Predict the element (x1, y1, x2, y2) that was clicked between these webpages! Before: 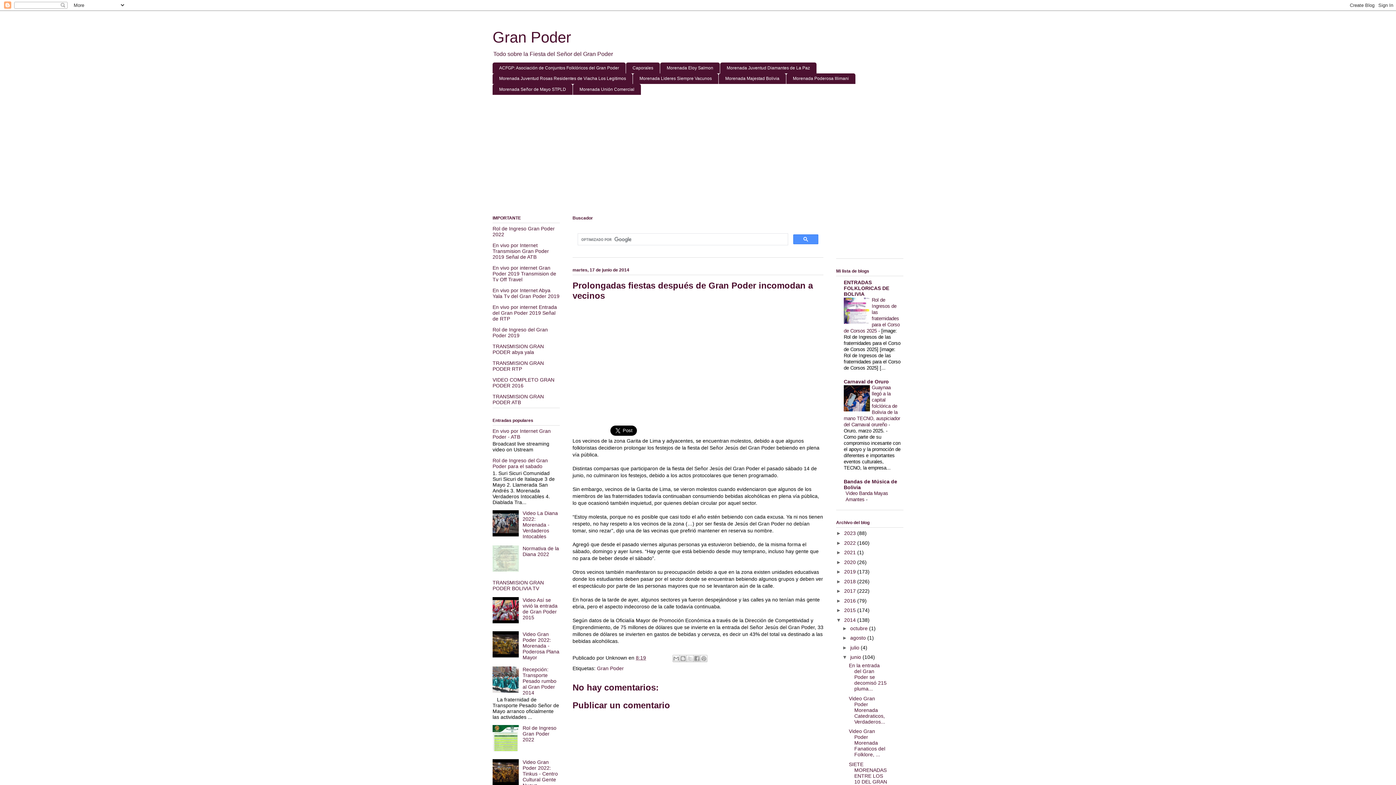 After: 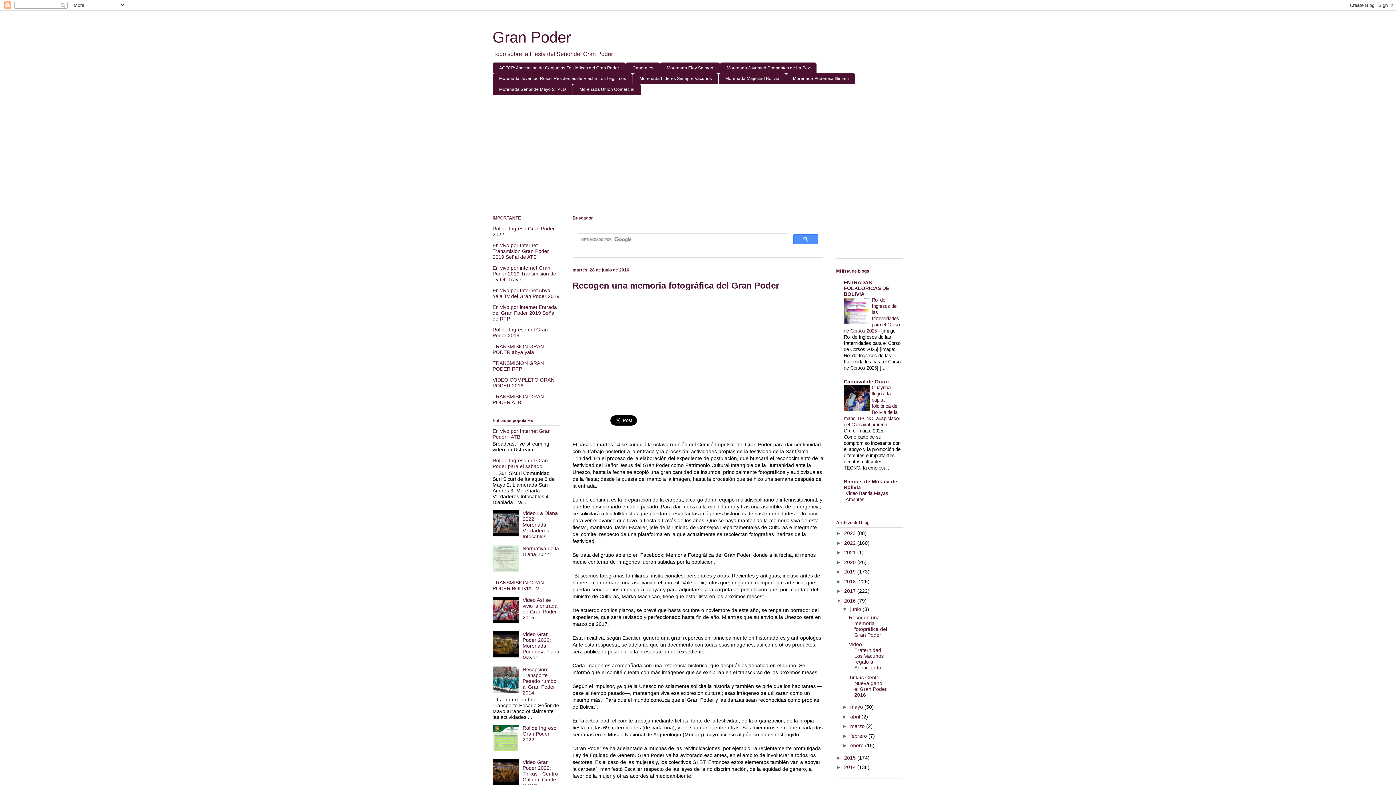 Action: bbox: (844, 598, 857, 603) label: 2016 